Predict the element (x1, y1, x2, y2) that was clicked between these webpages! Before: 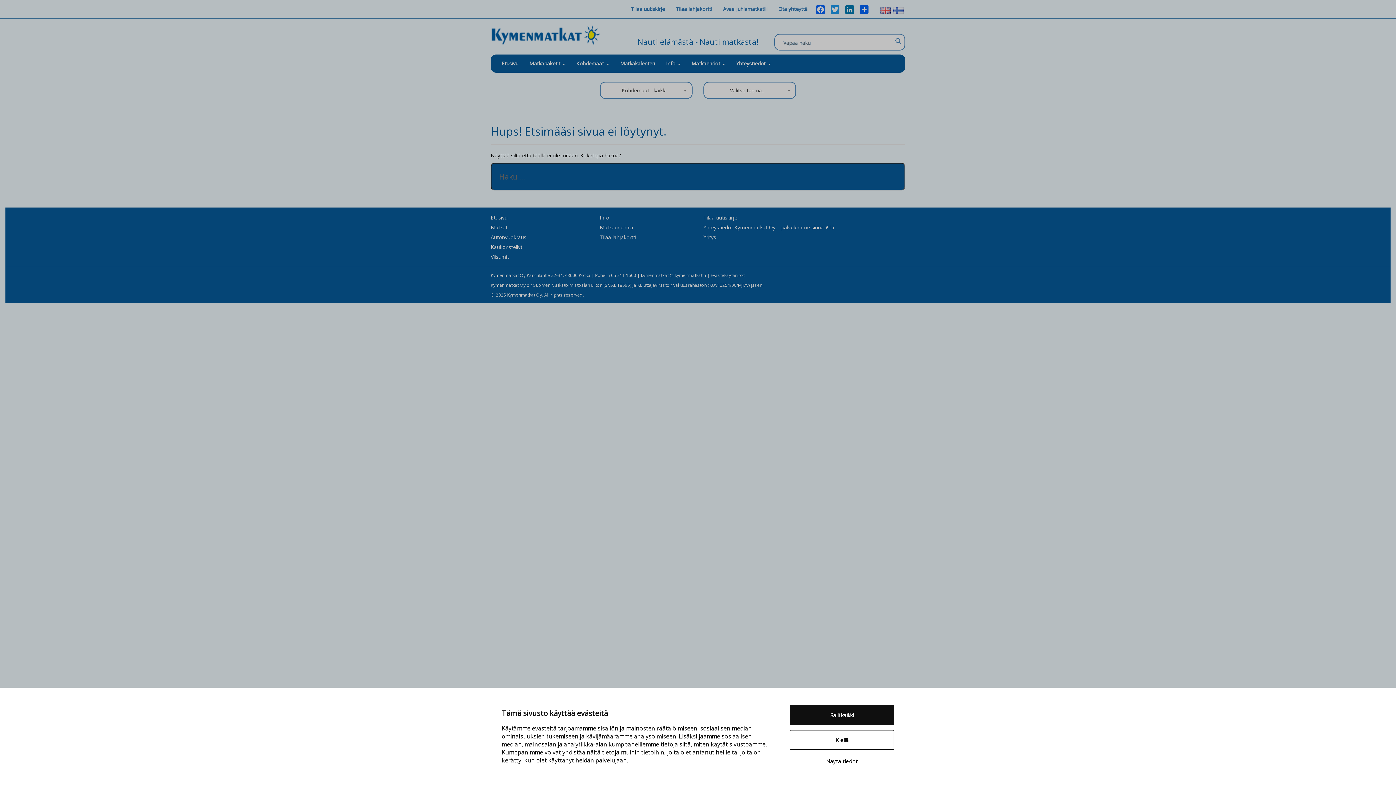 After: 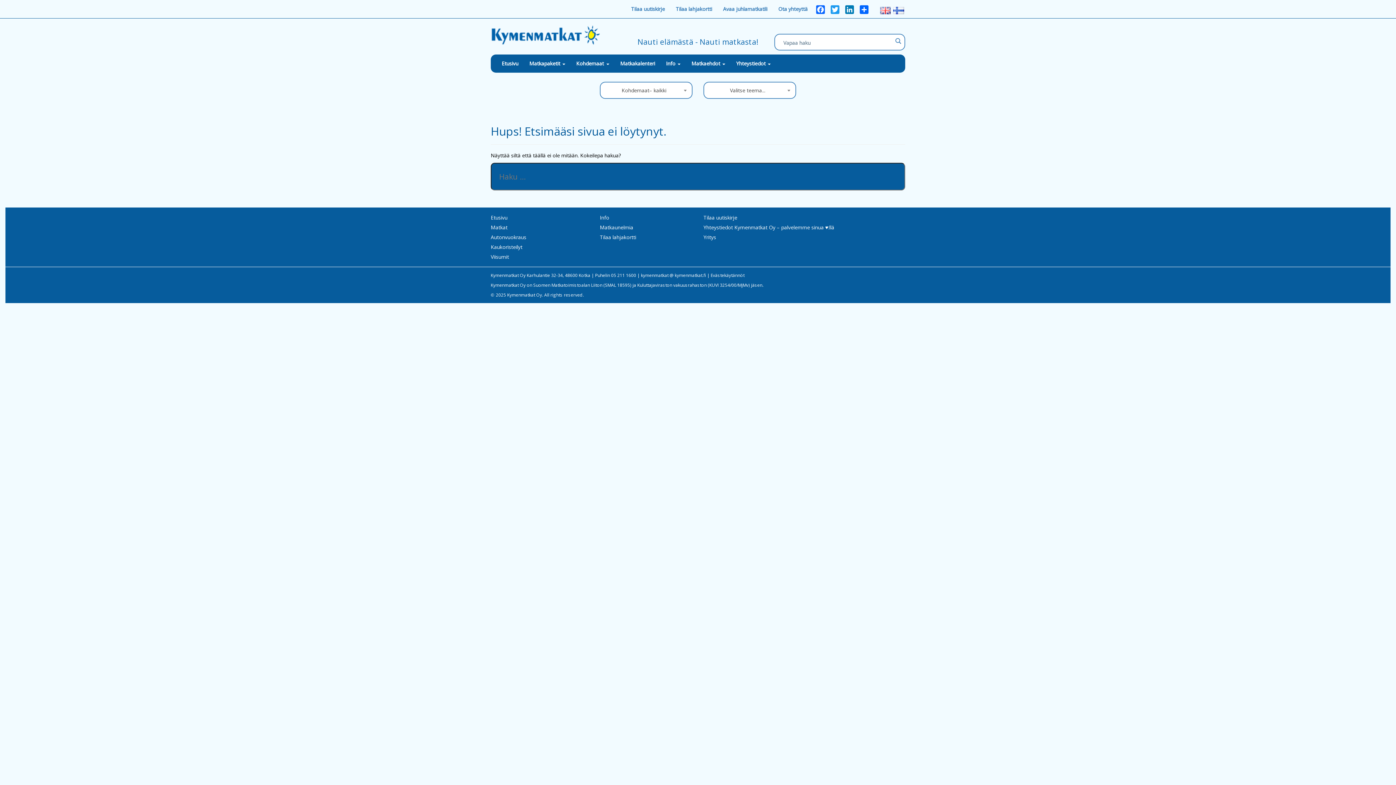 Action: label: Salli kaikki bbox: (789, 705, 894, 725)